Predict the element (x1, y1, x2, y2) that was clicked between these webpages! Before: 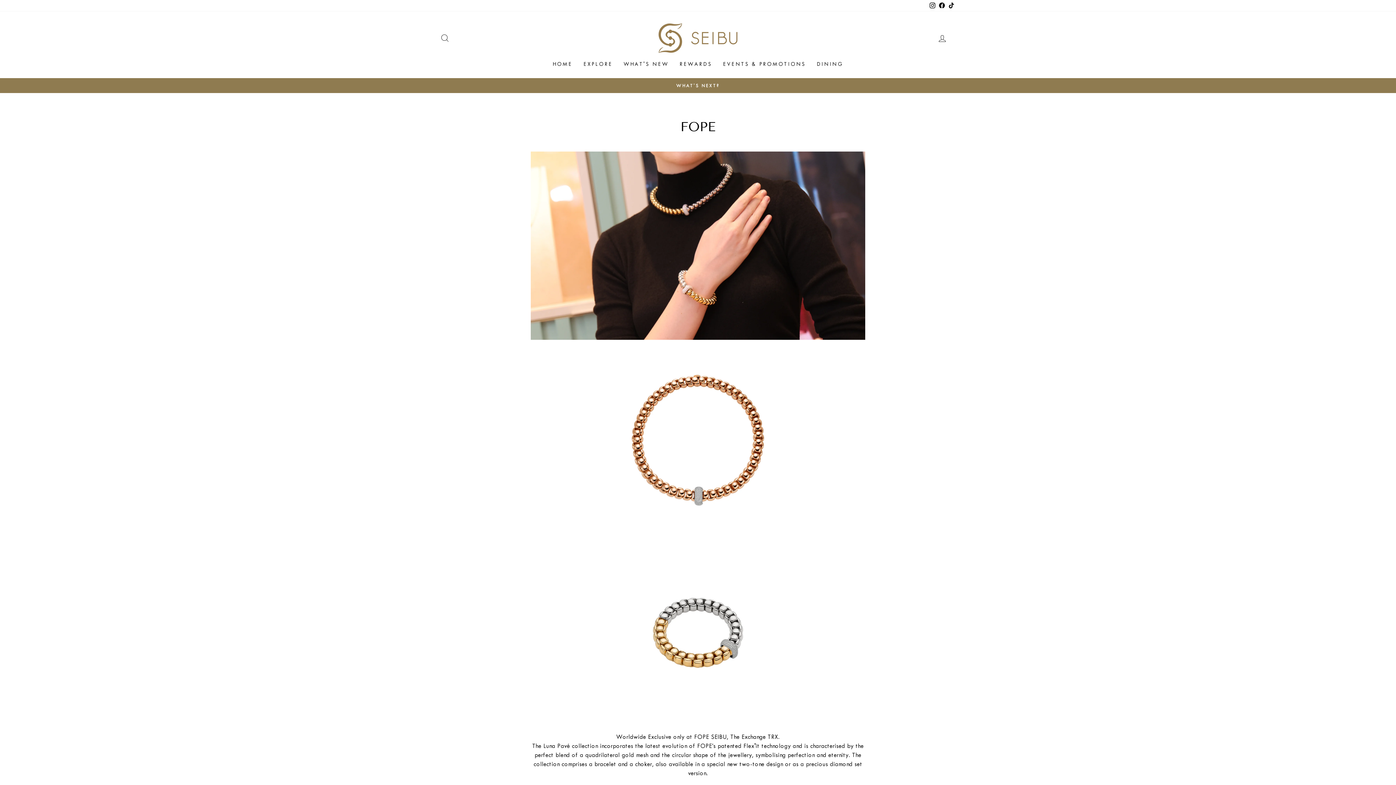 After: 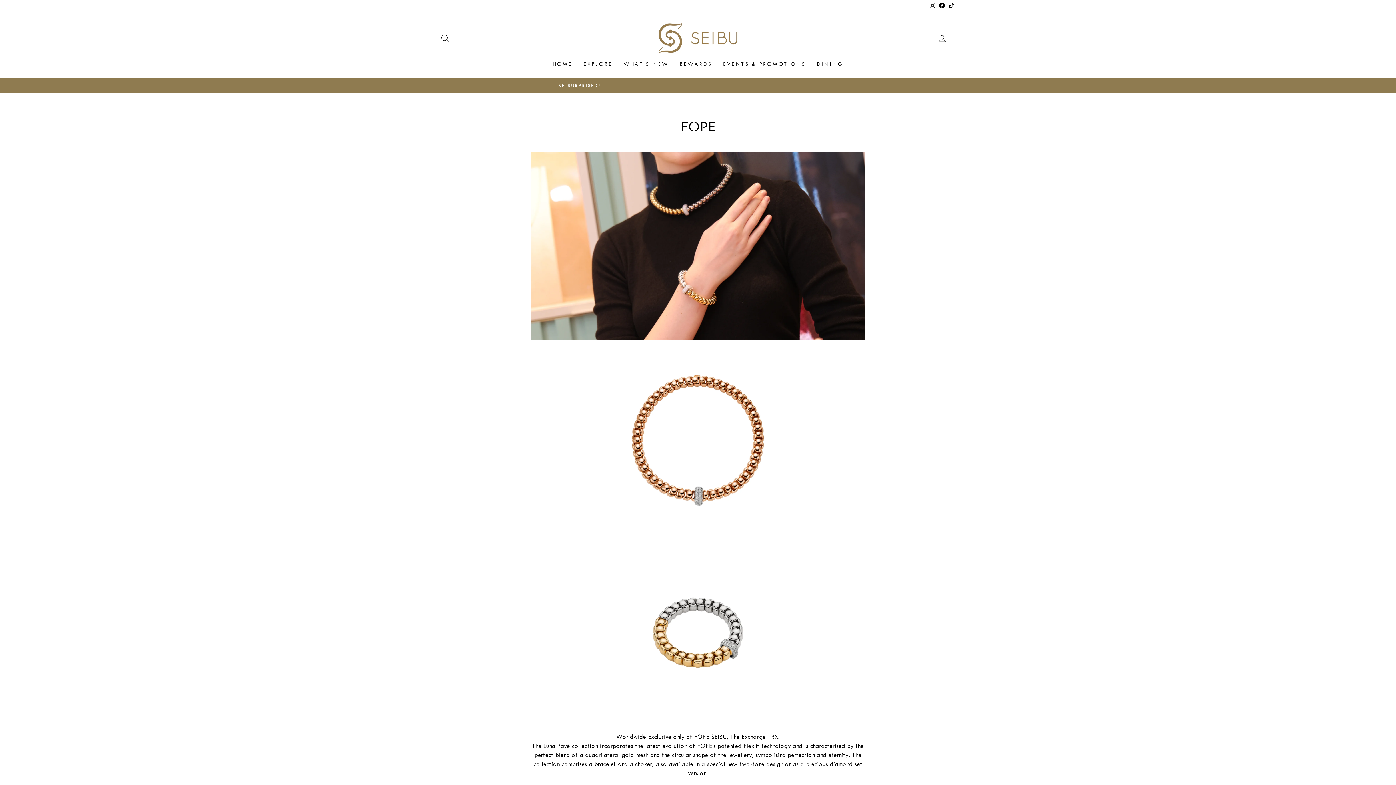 Action: bbox: (946, 0, 956, 11) label: TikTok